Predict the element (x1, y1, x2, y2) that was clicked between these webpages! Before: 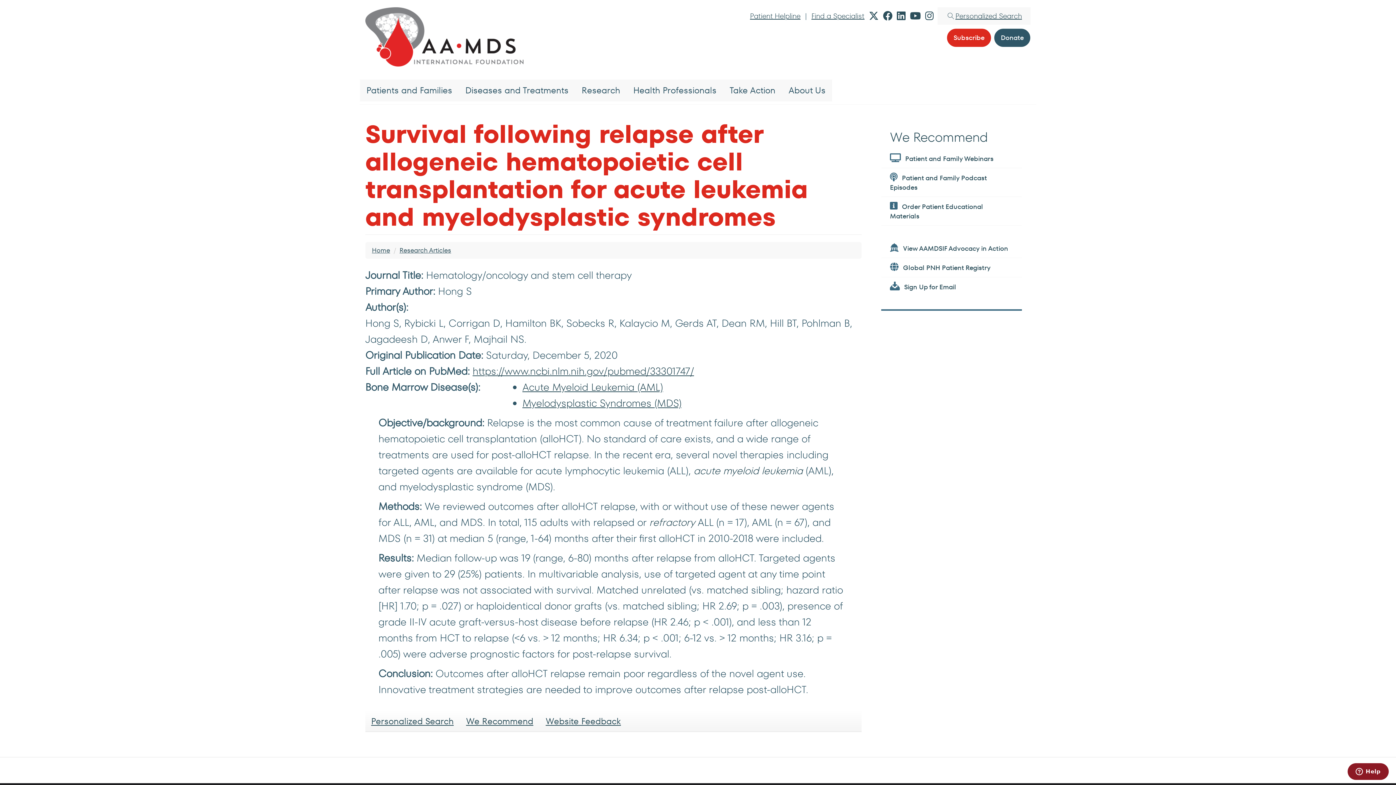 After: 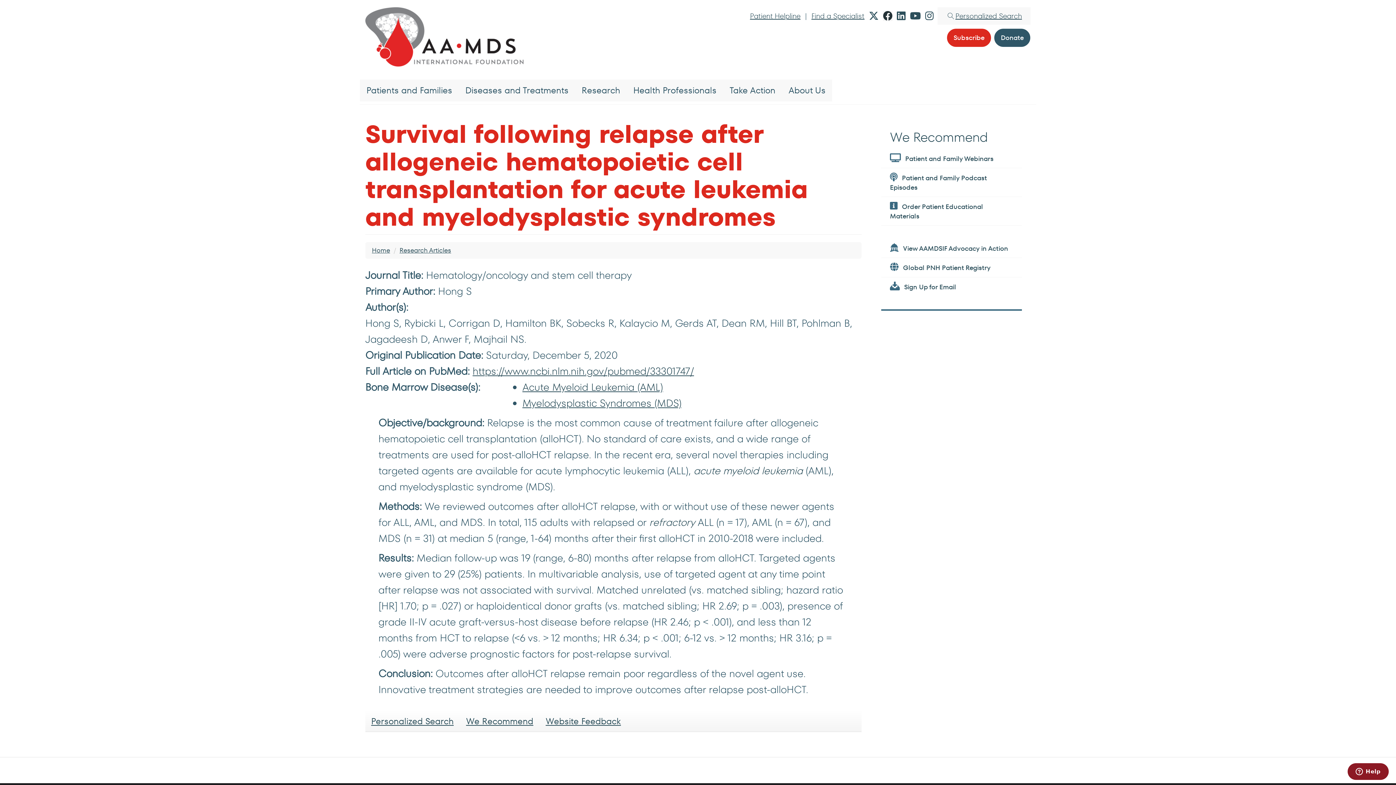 Action: bbox: (883, 10, 892, 21)